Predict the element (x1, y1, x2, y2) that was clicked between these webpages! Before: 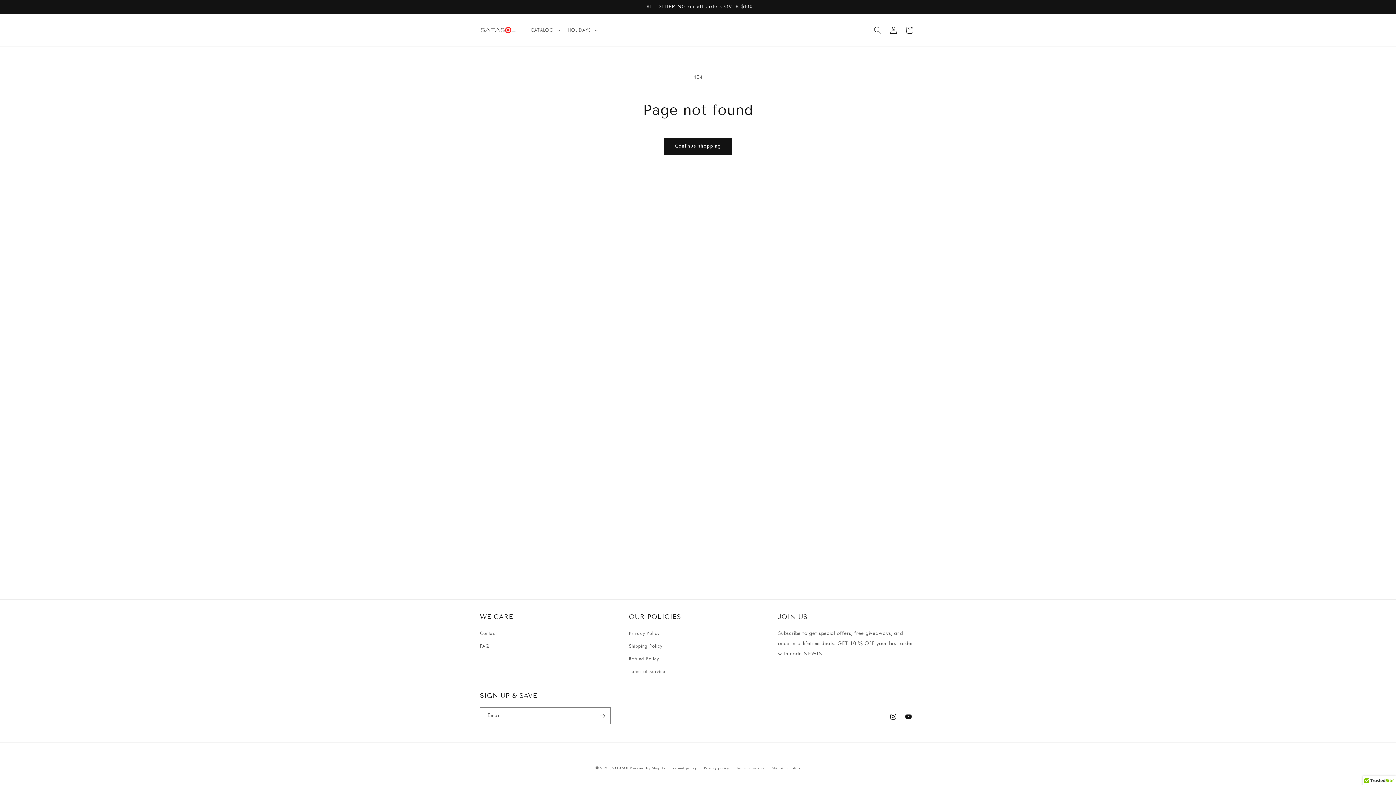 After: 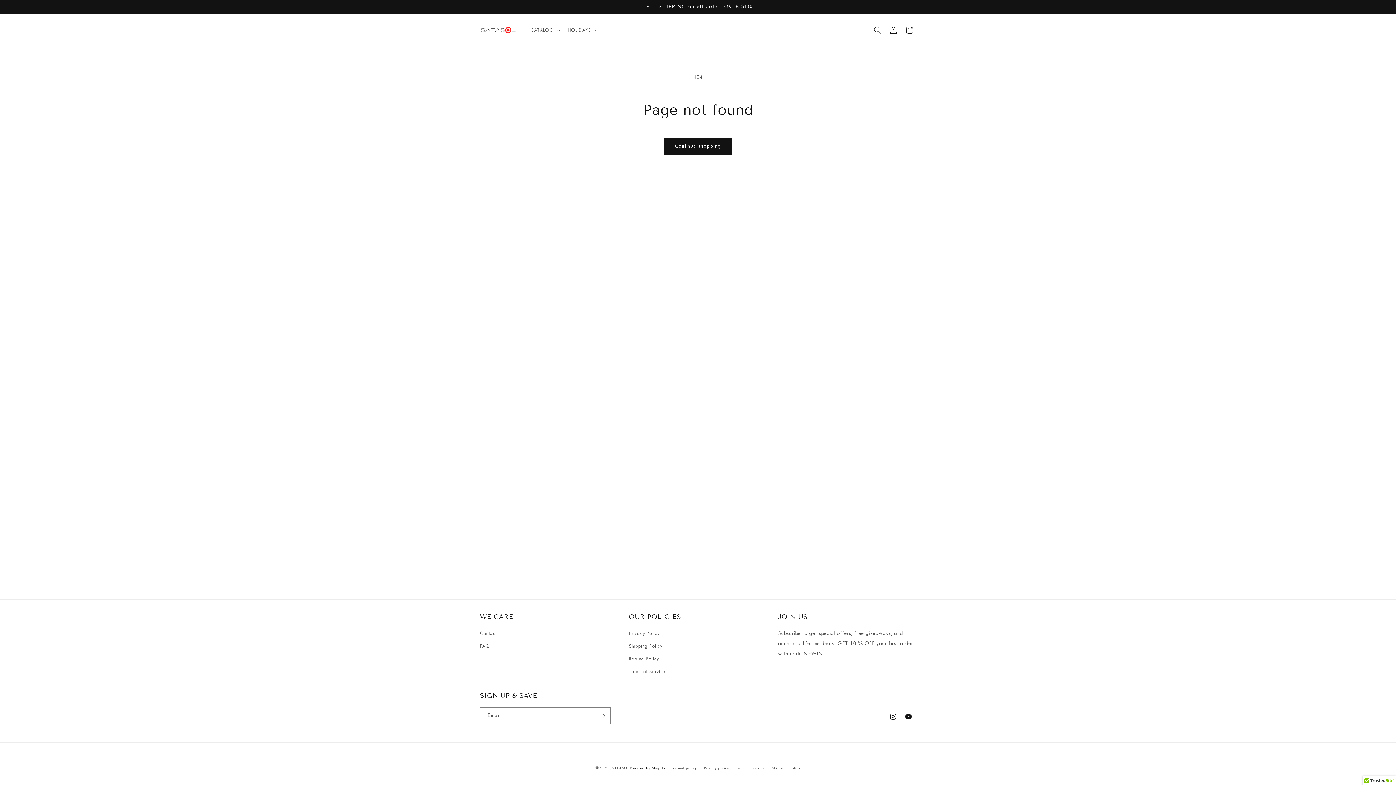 Action: label: Powered by Shopify bbox: (630, 766, 665, 770)